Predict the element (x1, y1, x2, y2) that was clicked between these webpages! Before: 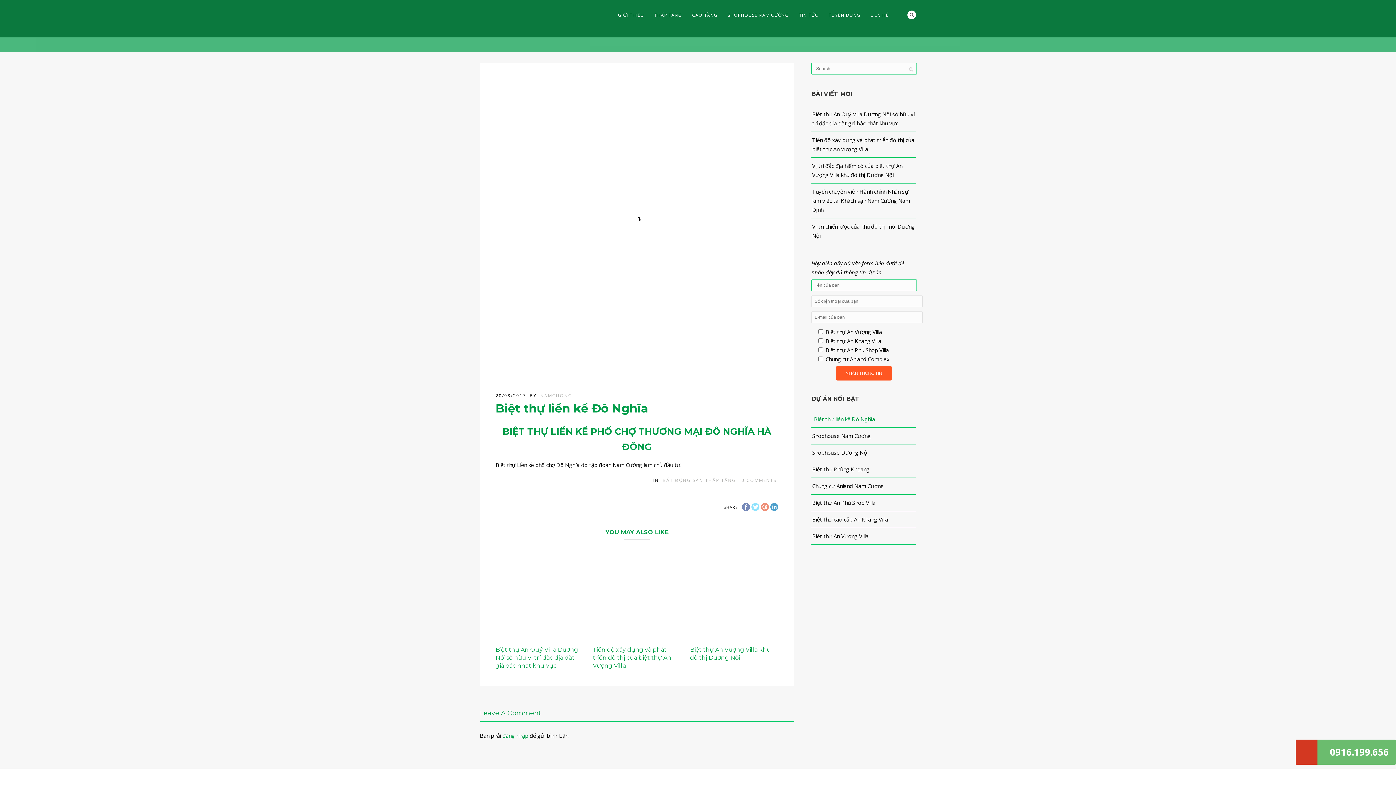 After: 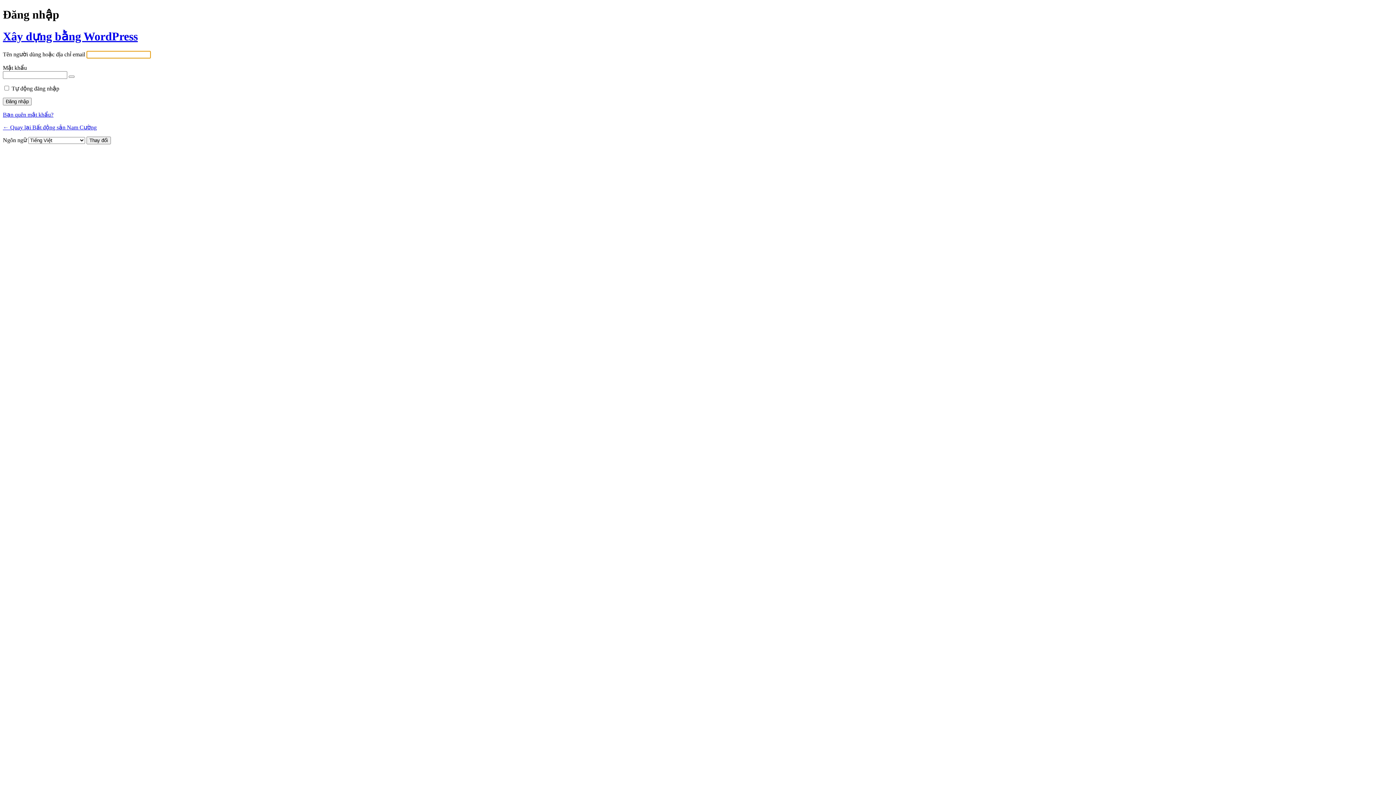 Action: label: đăng nhập bbox: (502, 732, 528, 739)